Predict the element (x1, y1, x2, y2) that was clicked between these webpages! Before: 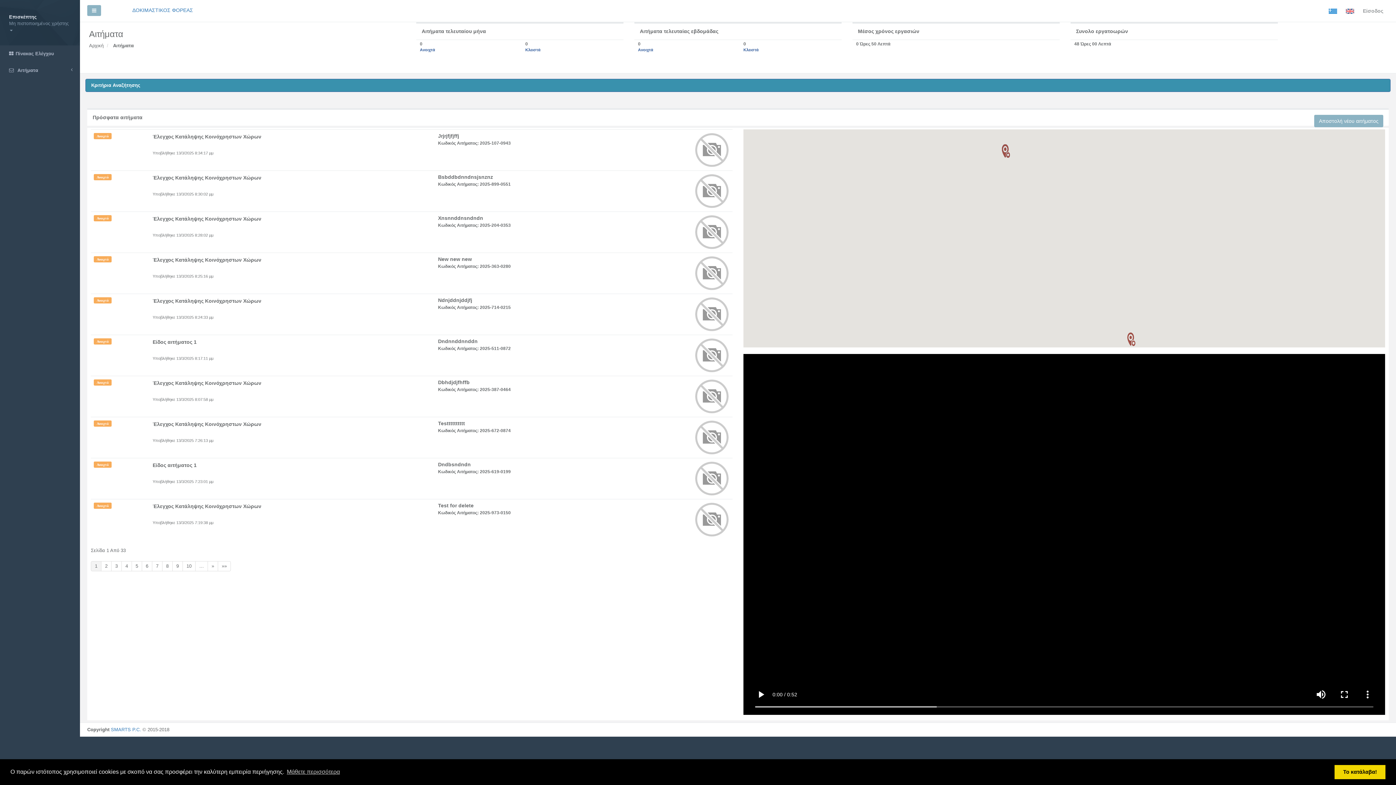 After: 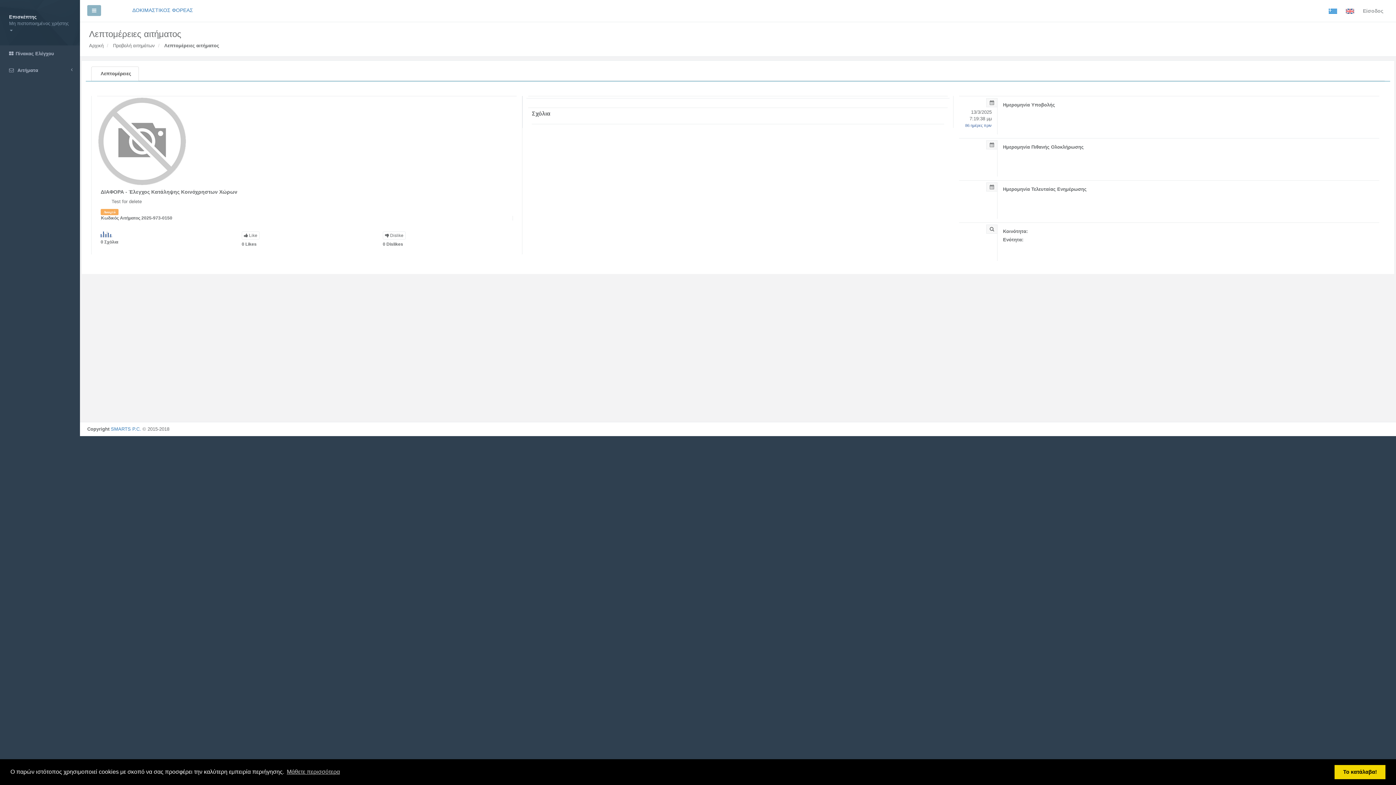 Action: label: Ανοιχτό bbox: (93, 502, 111, 508)